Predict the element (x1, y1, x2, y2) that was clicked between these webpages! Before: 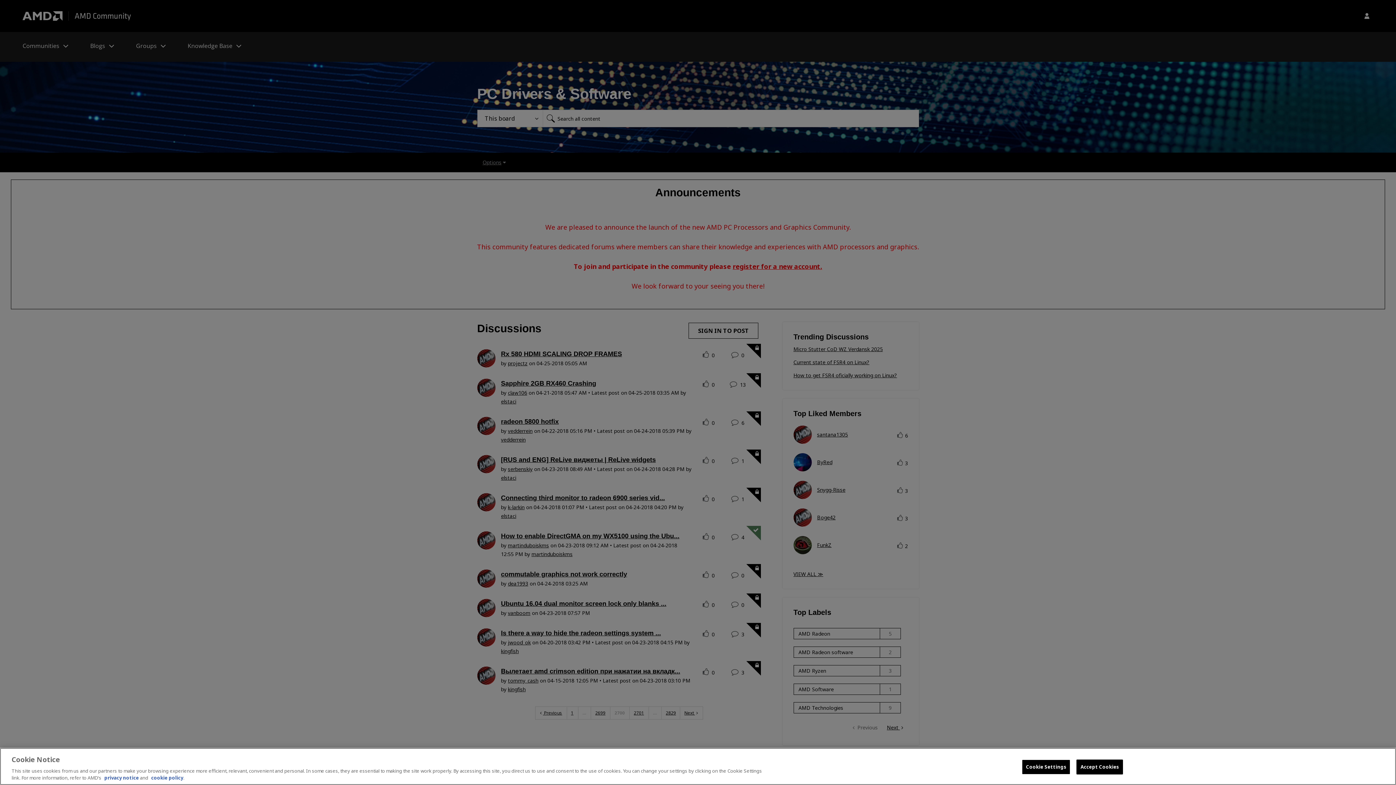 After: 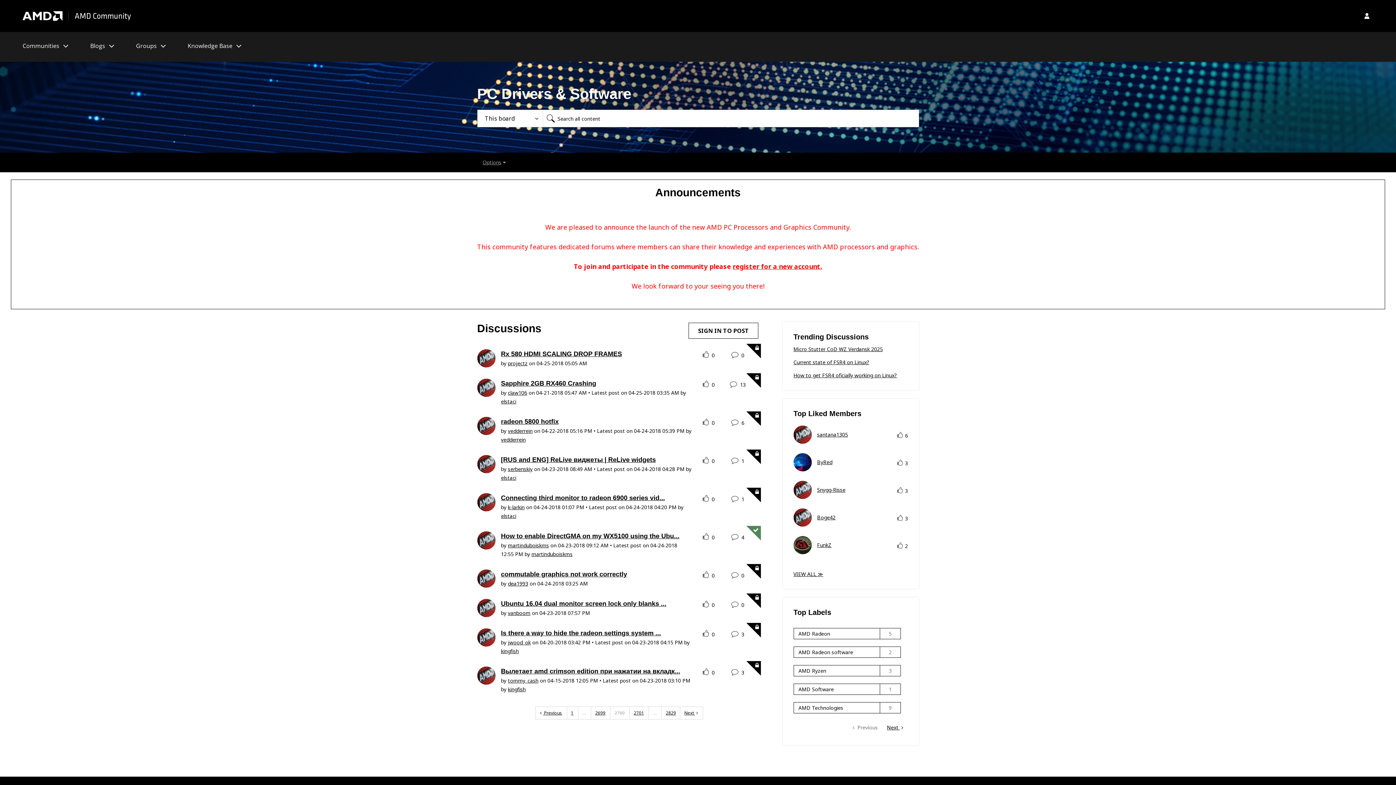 Action: bbox: (1076, 760, 1123, 774) label: Accept Cookies